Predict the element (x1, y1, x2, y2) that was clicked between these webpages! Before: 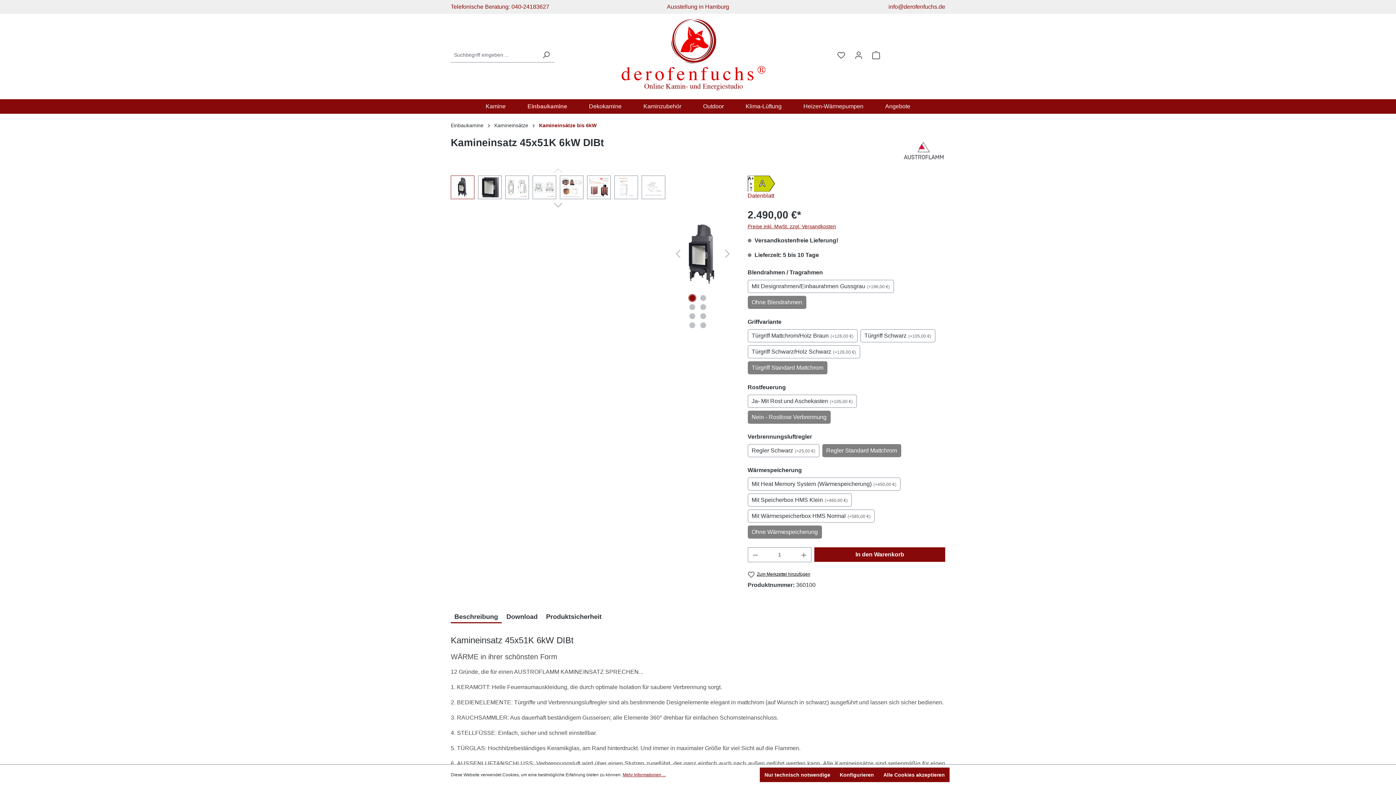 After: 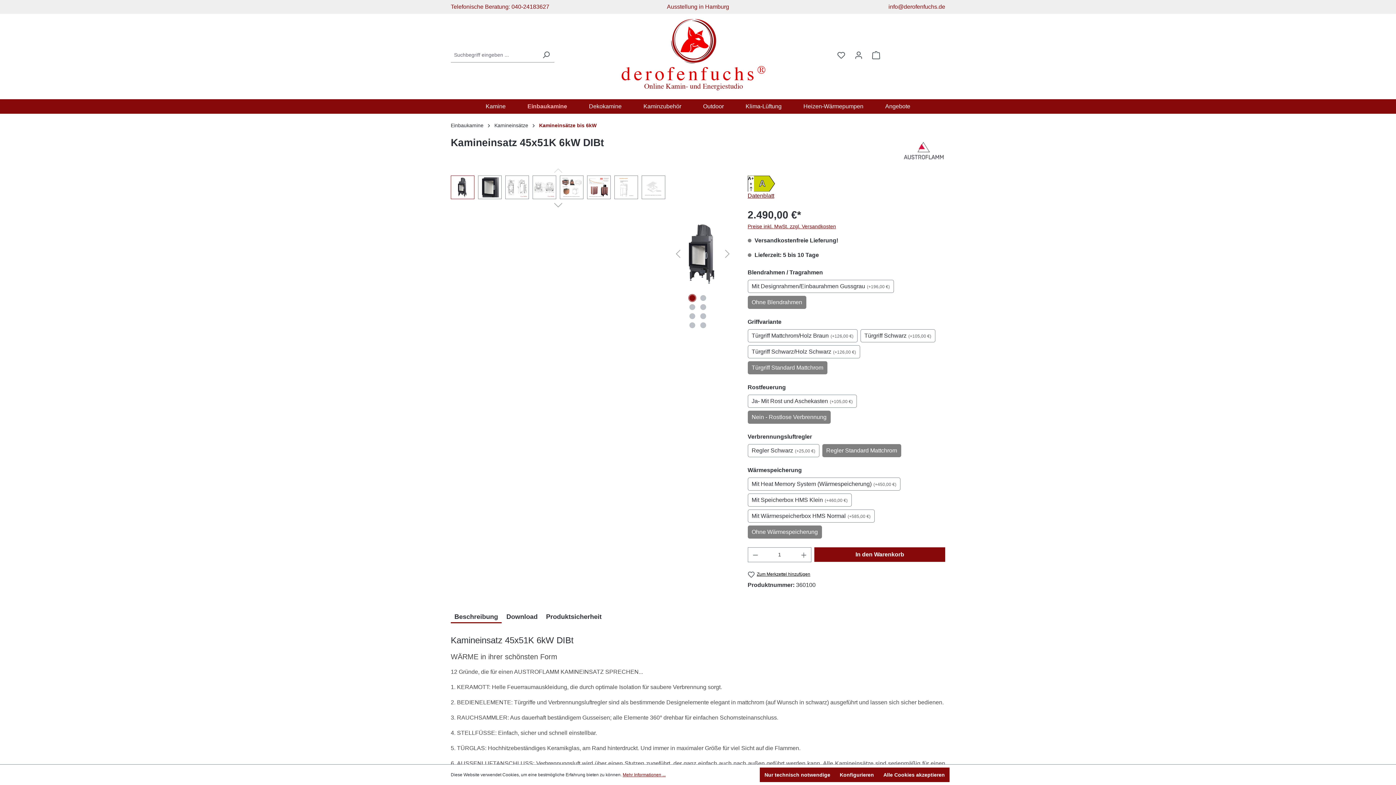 Action: bbox: (747, 191, 945, 200) label: Datenblatt